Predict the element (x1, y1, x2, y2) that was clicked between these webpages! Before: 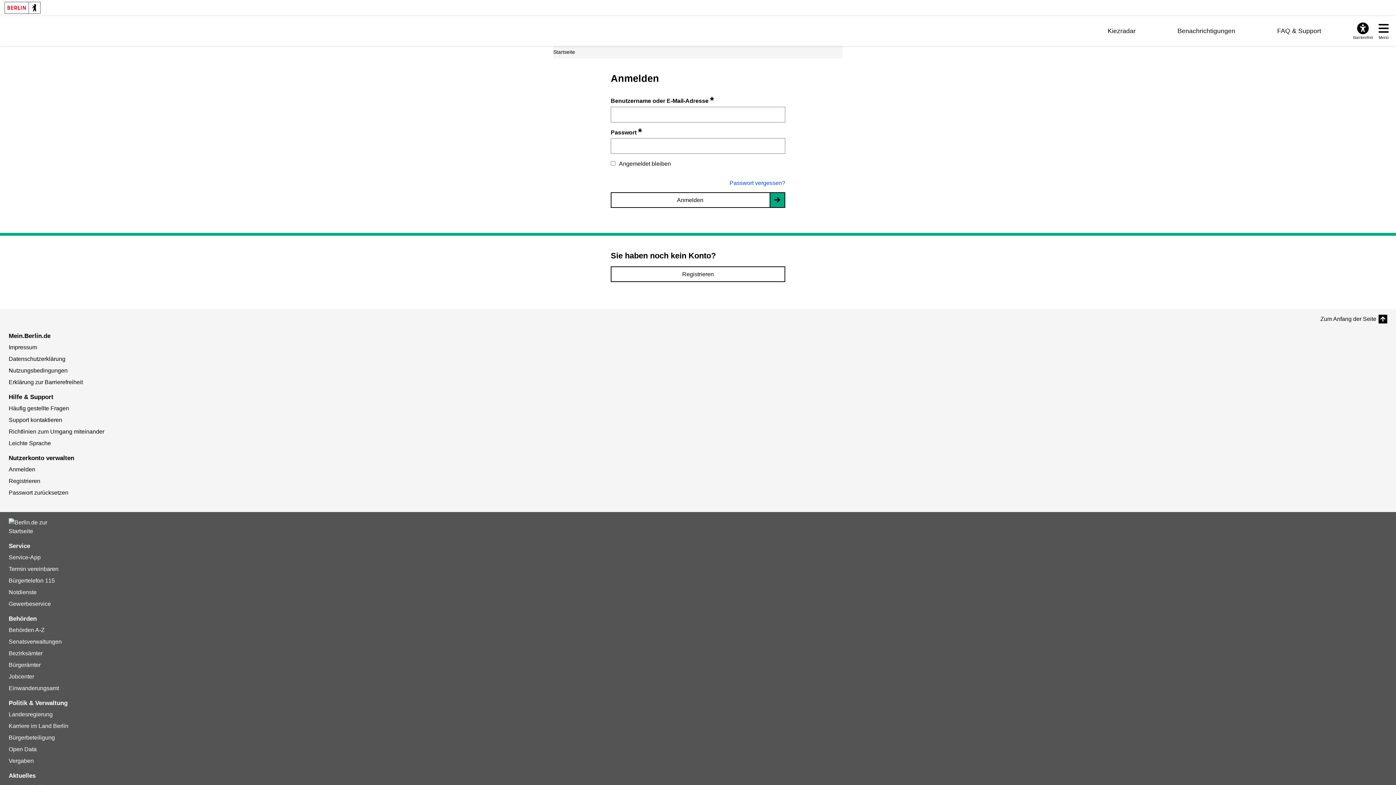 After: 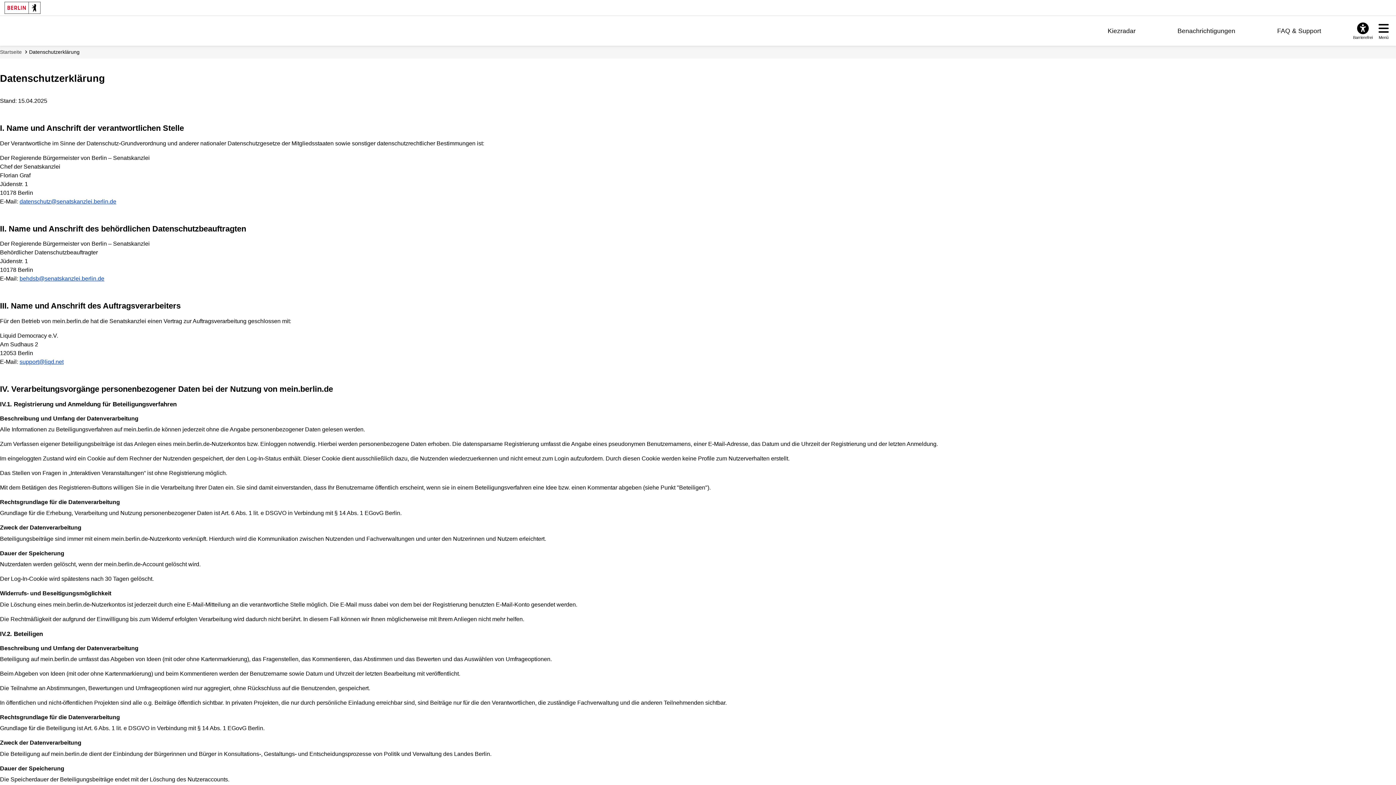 Action: bbox: (8, 355, 65, 362) label: Datenschutzerklärung